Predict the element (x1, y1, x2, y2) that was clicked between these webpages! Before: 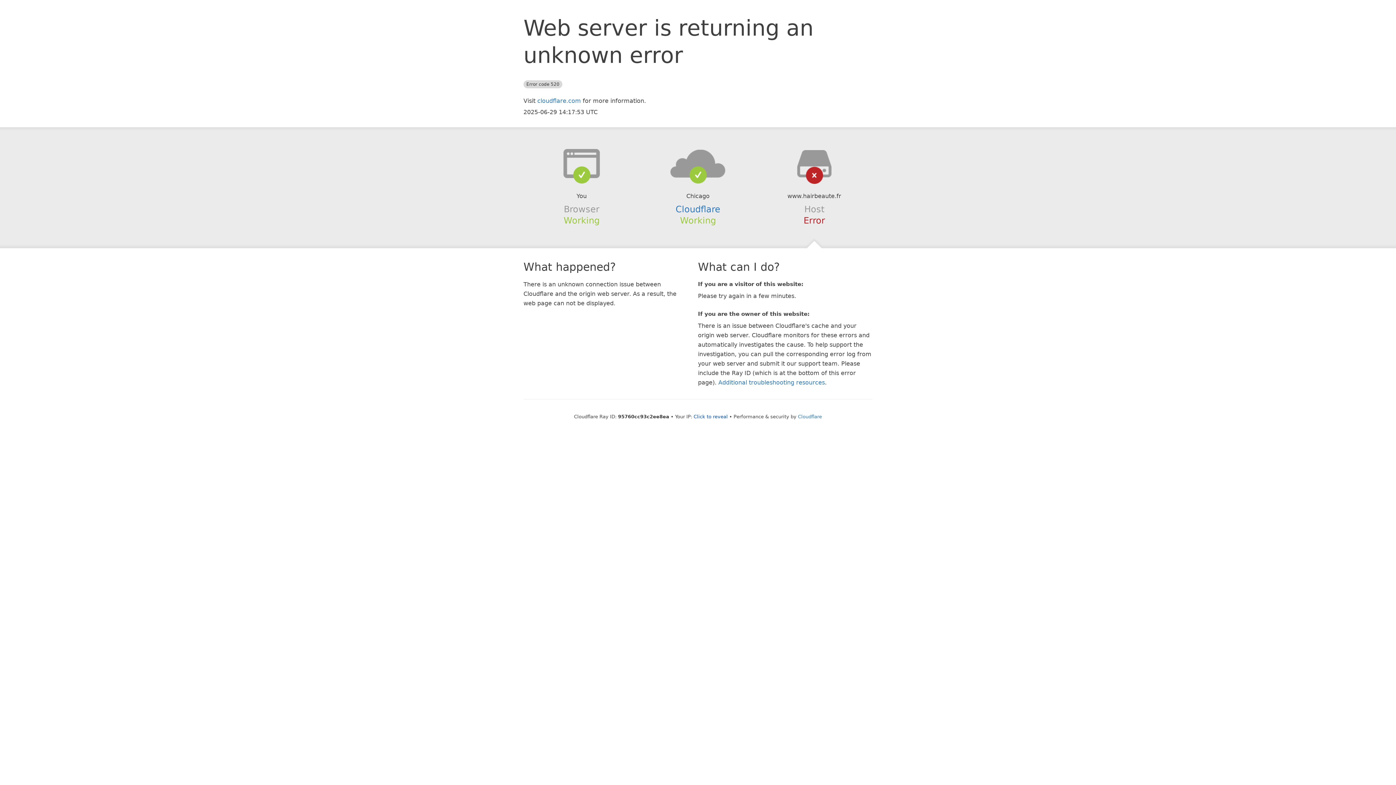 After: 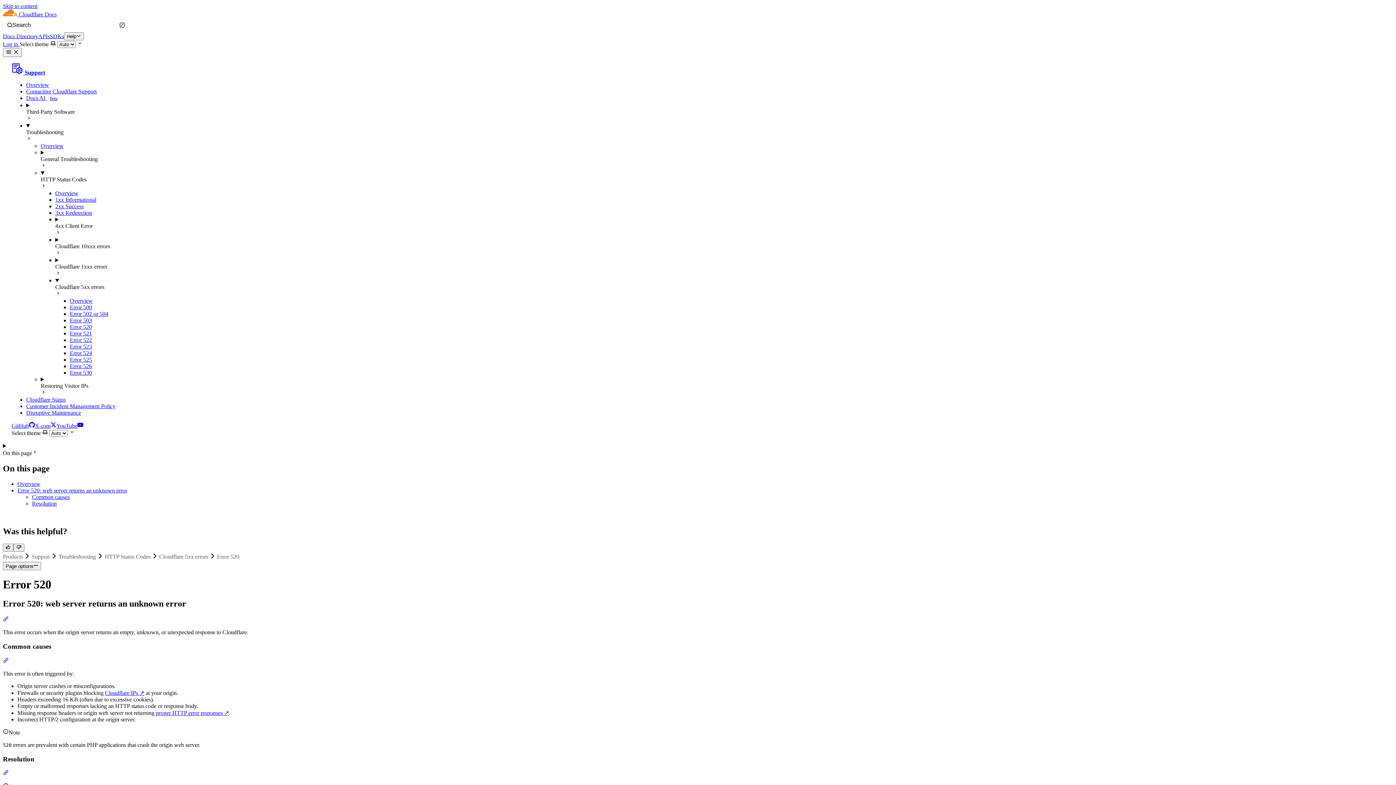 Action: label: Additional troubleshooting resources bbox: (718, 379, 825, 386)